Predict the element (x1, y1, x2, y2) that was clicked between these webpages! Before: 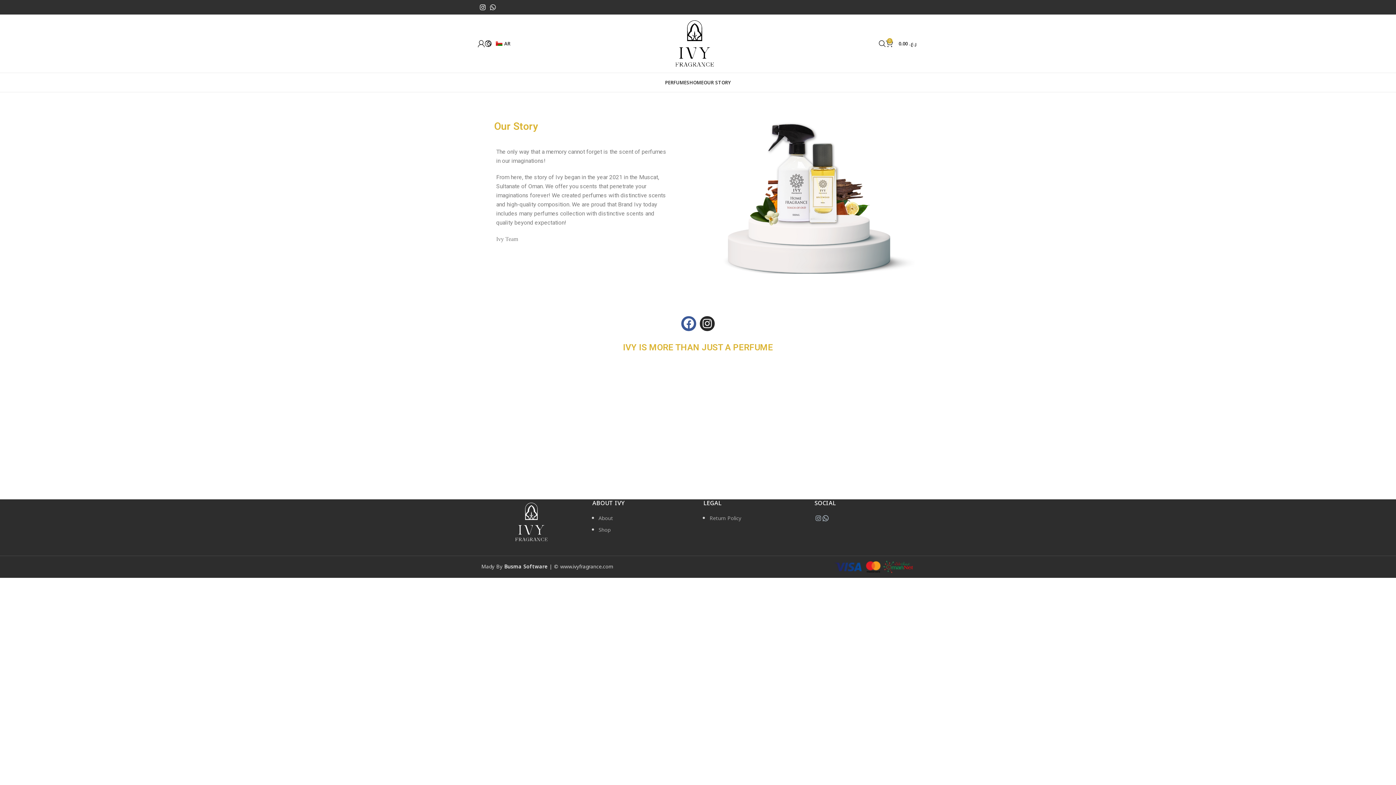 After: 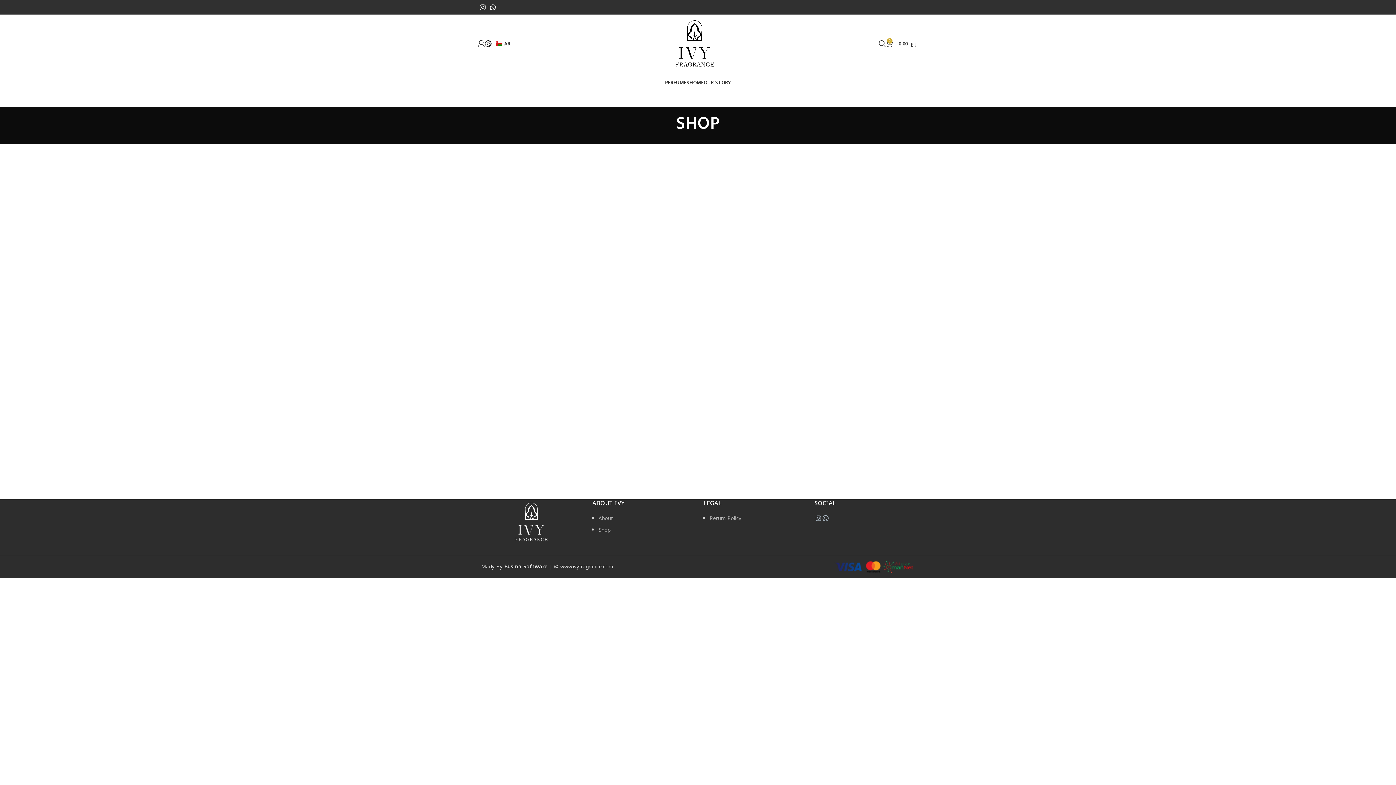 Action: bbox: (598, 525, 610, 535) label: Shop